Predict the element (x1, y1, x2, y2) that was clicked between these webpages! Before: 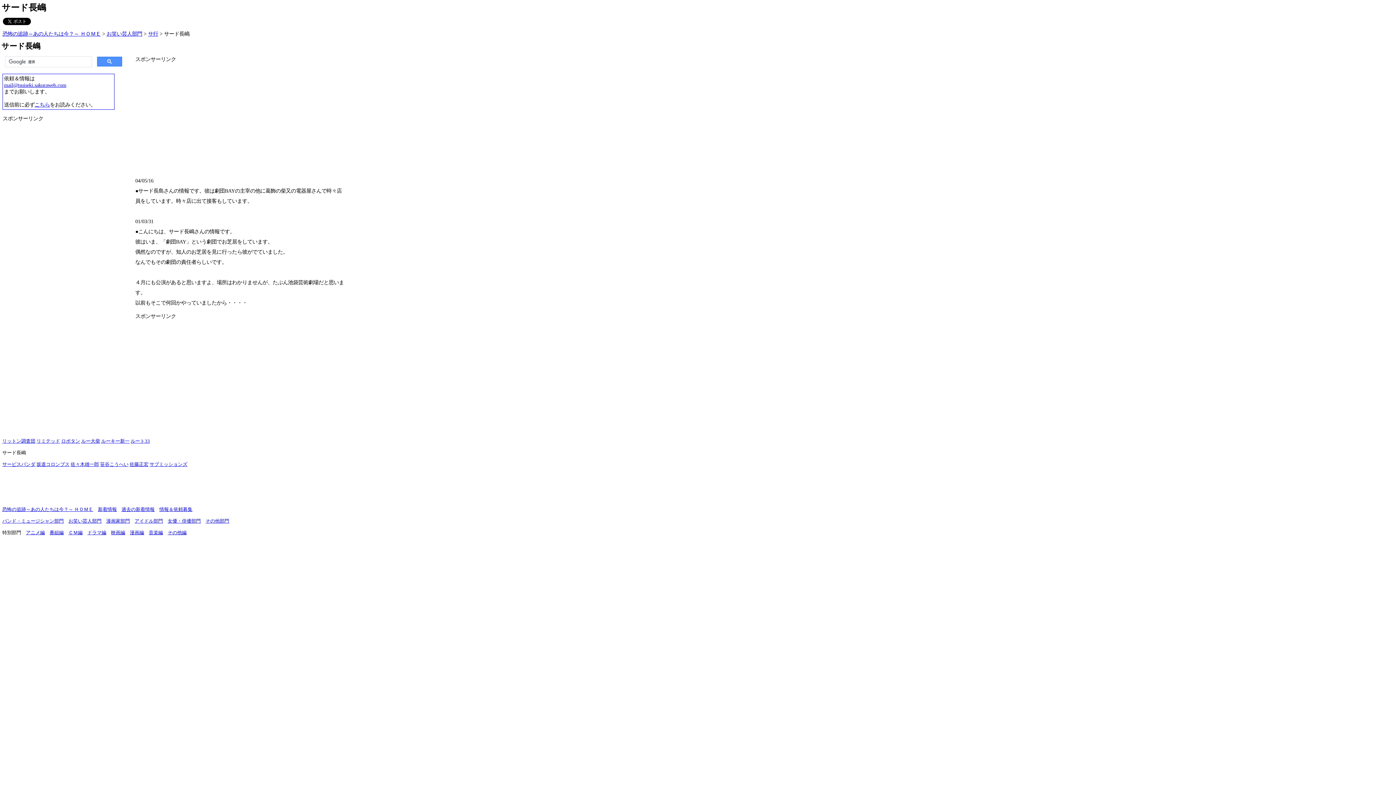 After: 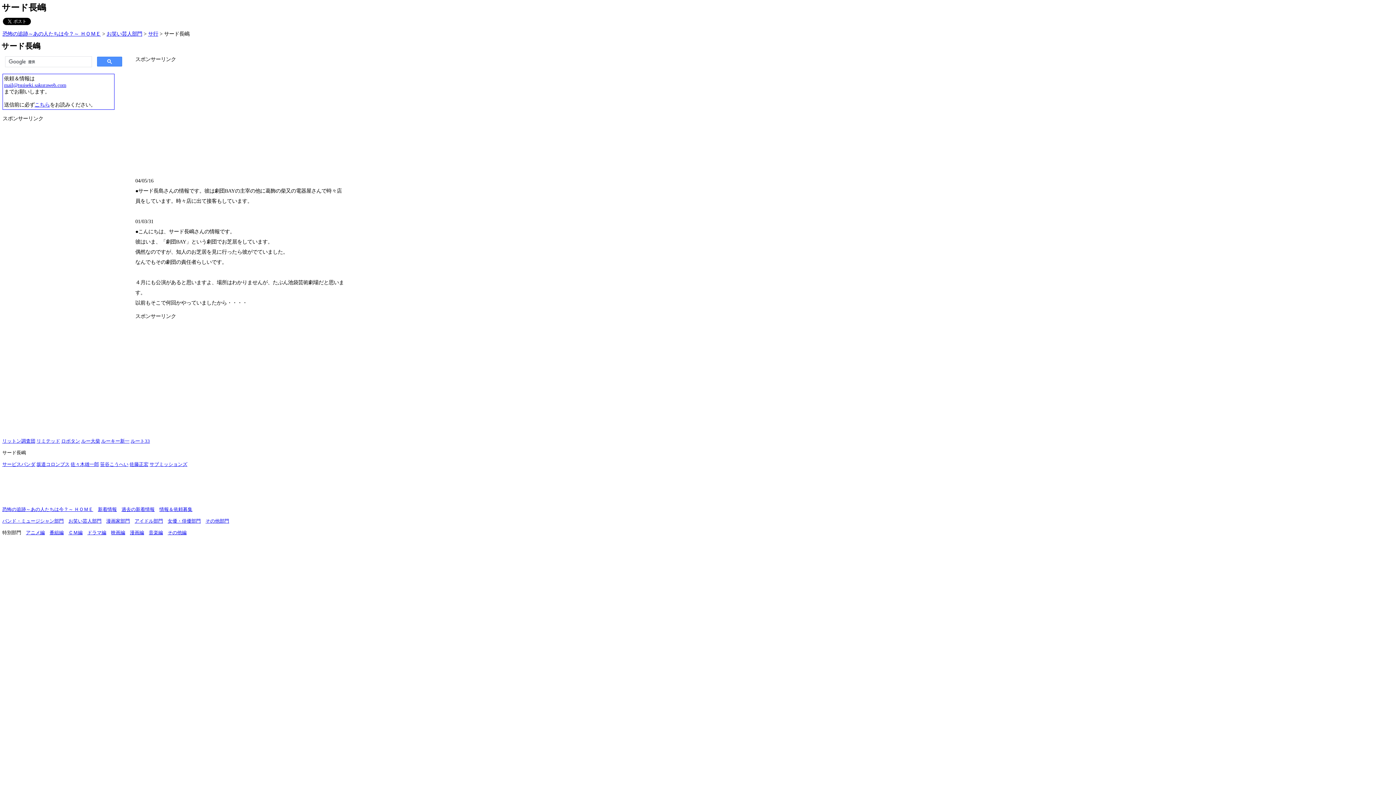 Action: bbox: (4, 82, 66, 88) label: mail@tsuiseki.sakuraweb.com